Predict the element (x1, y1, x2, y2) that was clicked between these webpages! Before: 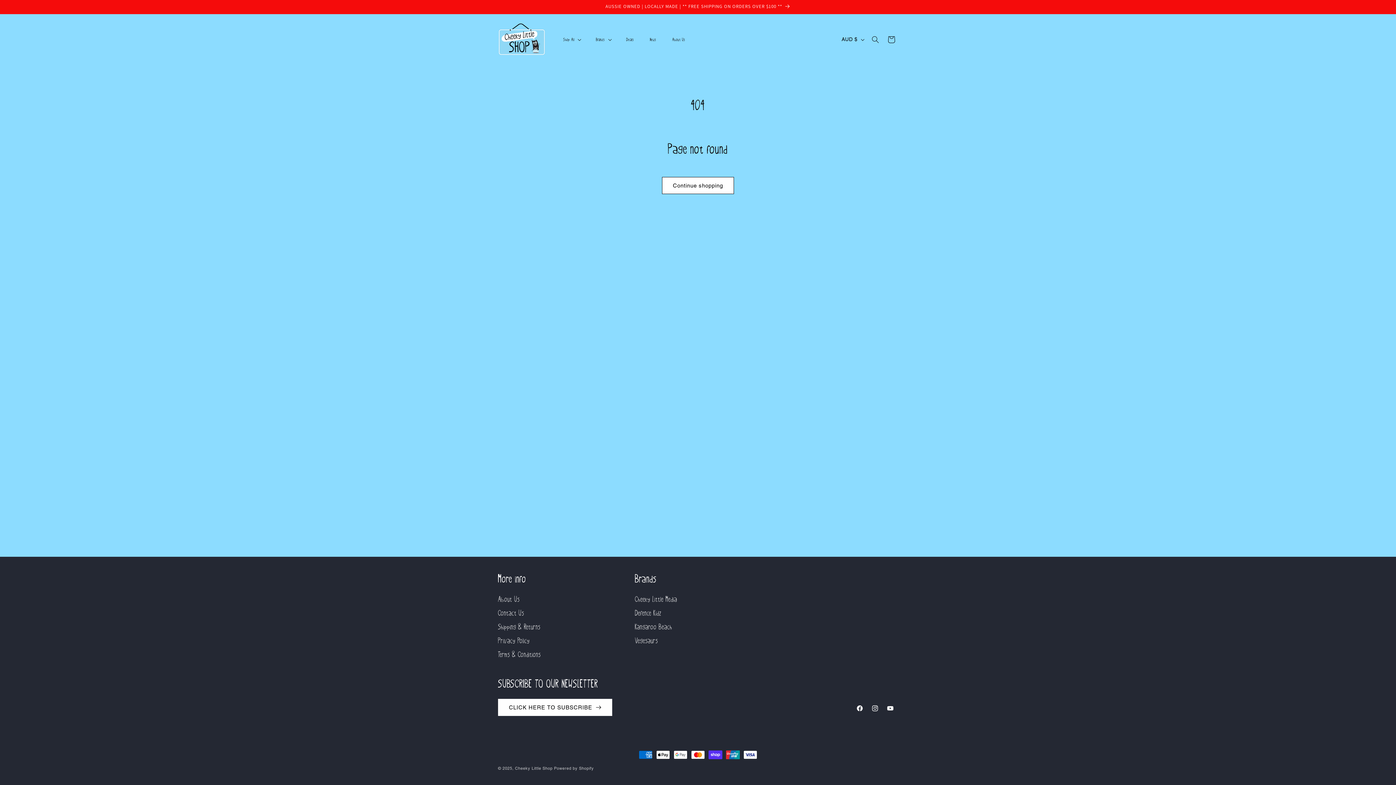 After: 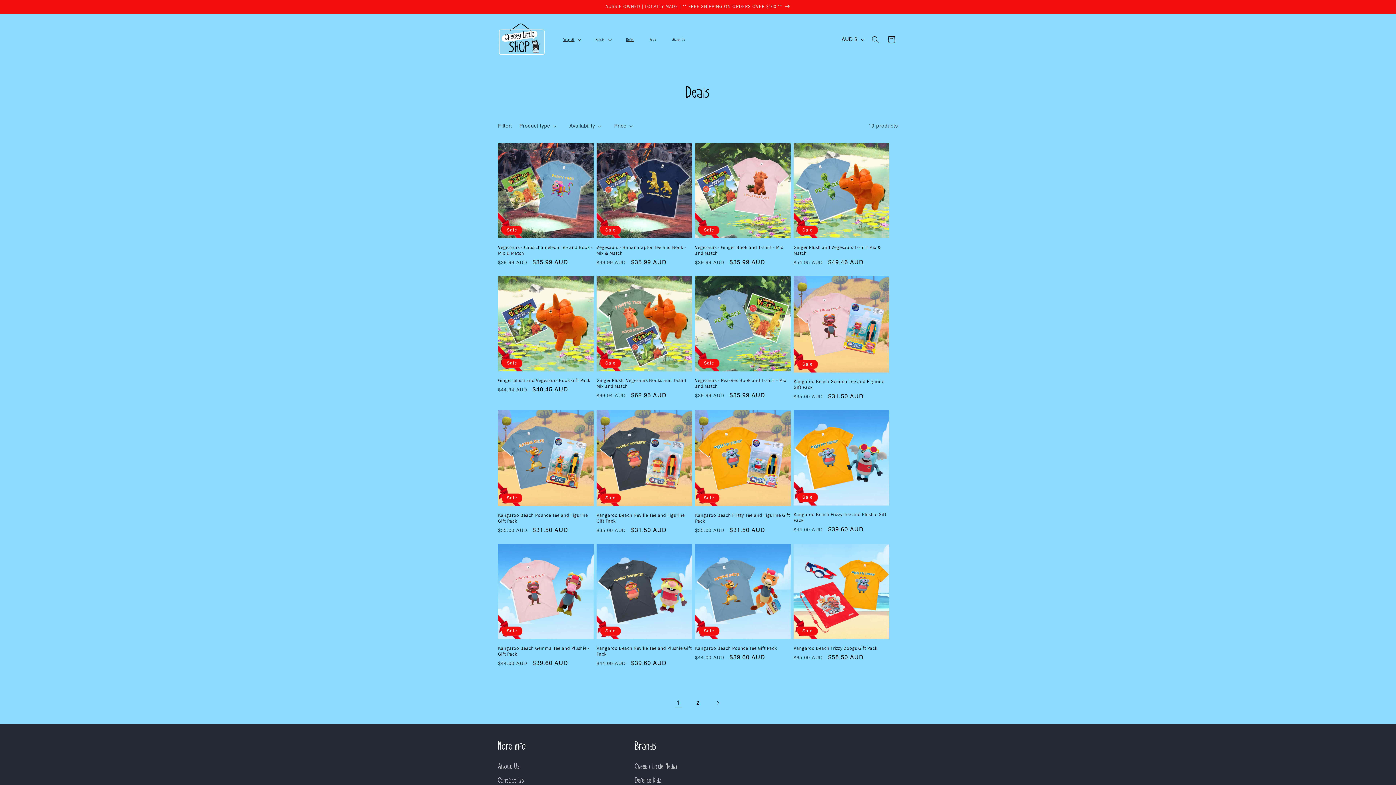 Action: bbox: (491, 0, 904, 13) label: AUSSIE OWNED | LOCALLY MADE | ** FREE SHIPPING ON ORDERS OVER $100 **